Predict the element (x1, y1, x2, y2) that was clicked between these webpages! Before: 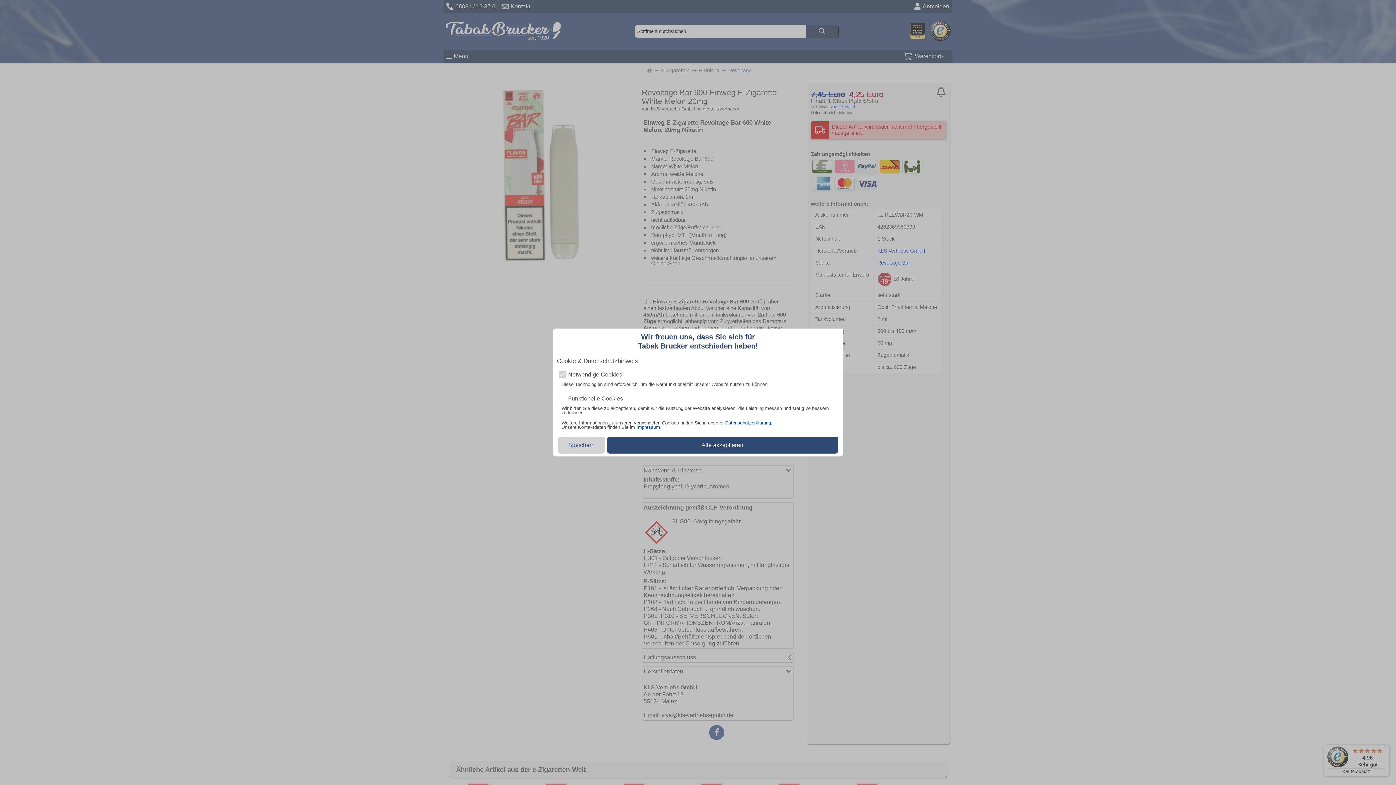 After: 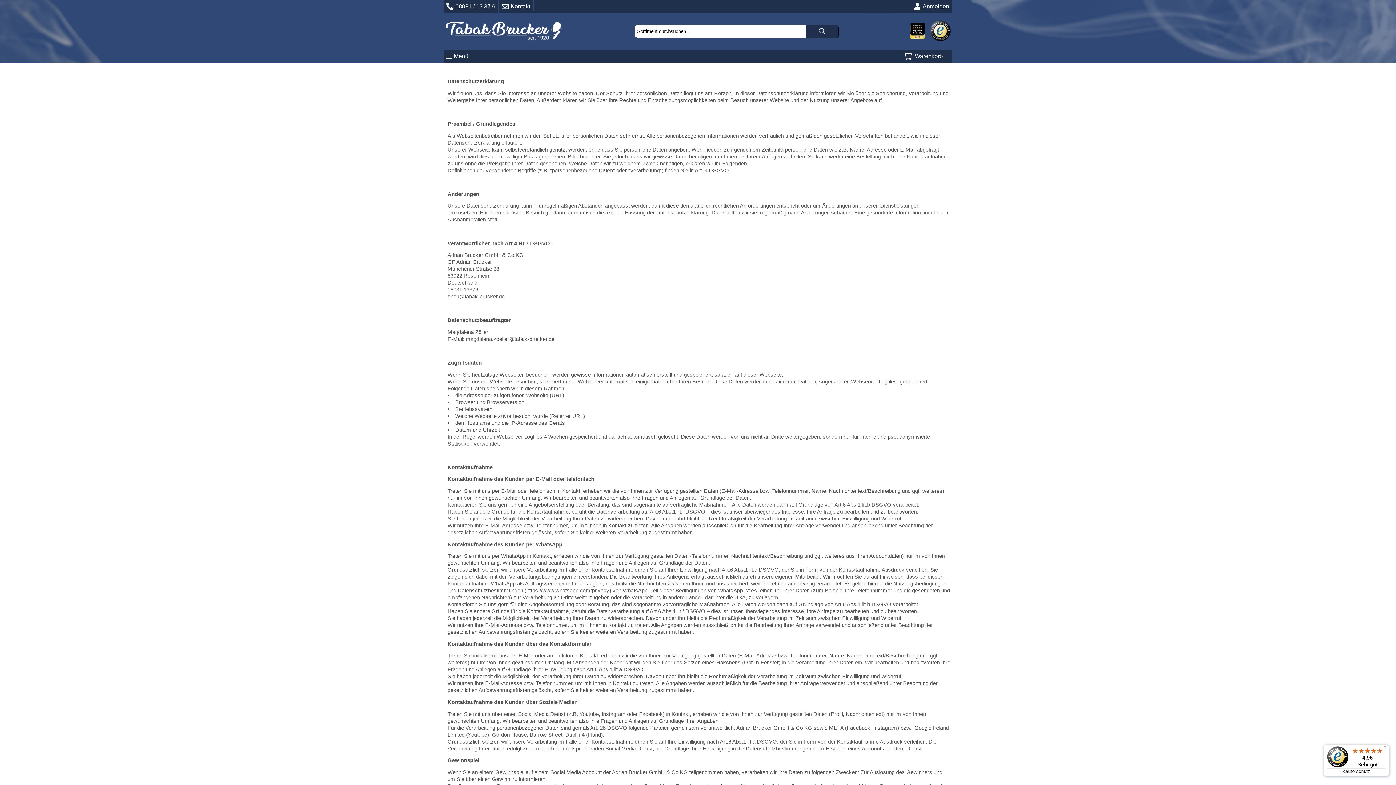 Action: bbox: (725, 420, 771, 425) label: Datenschutzerklärung